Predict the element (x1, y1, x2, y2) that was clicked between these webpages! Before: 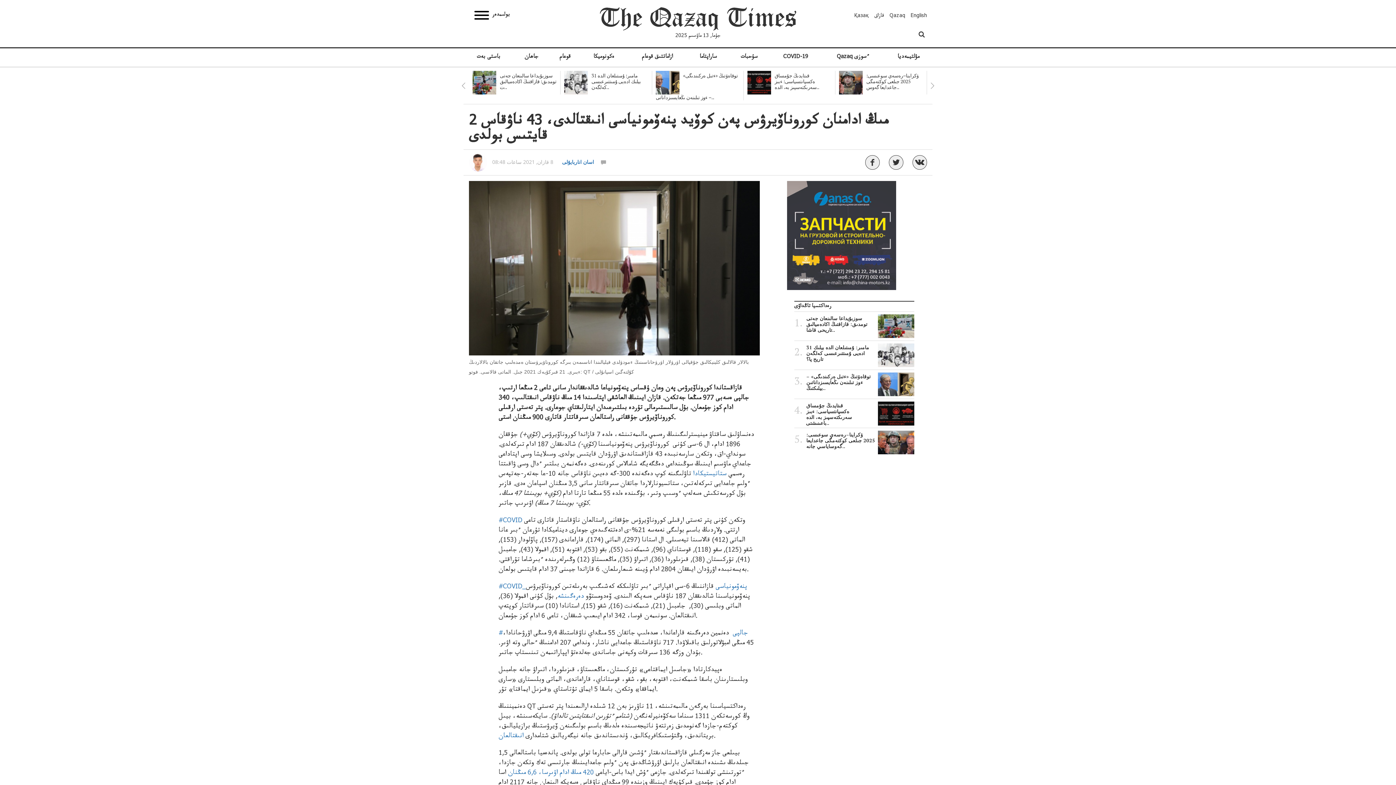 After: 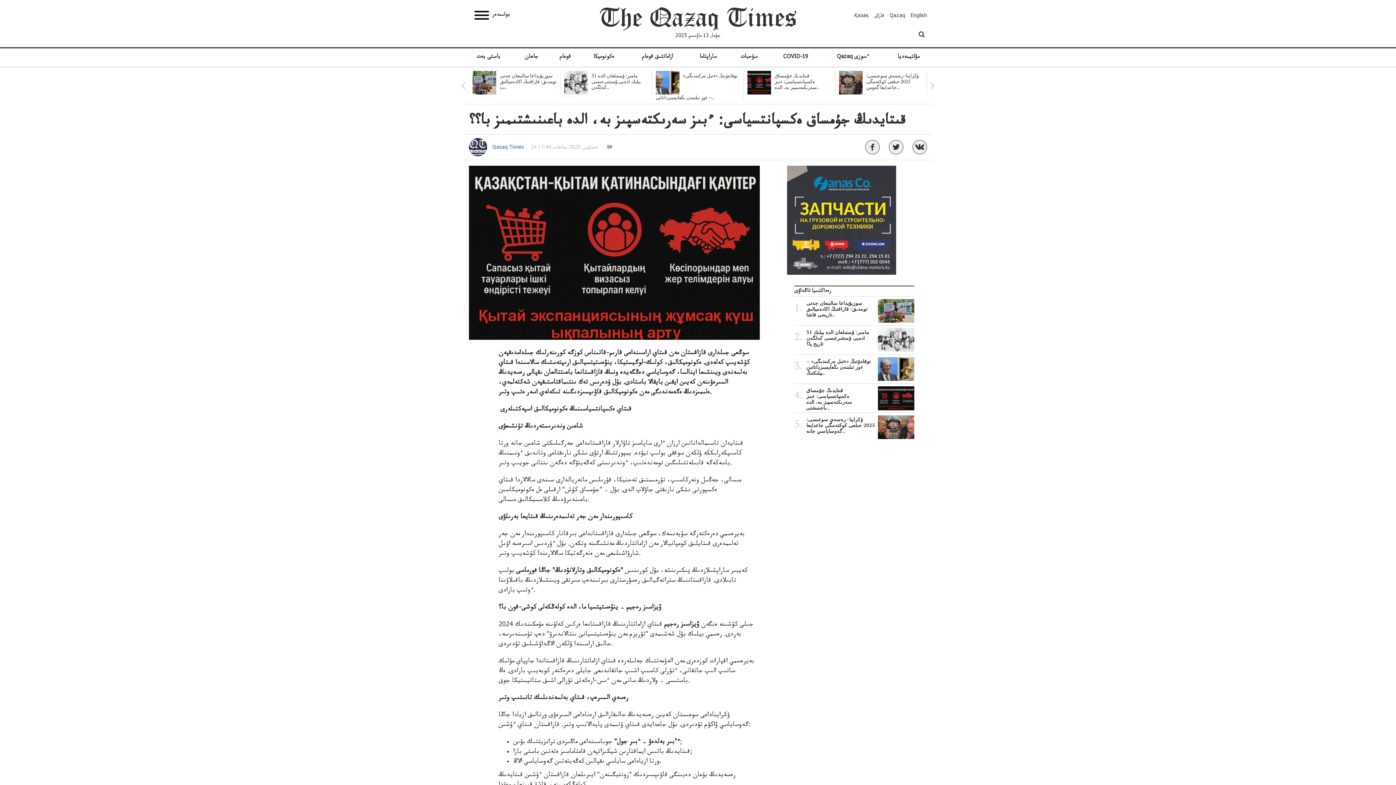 Action: label: قىتايدىڭ جۇمساق ەكسپانتسياسى: ءبىز سەرىكتەسپىز بە، الدە باعىنىشتى.. bbox: (794, 403, 914, 426)